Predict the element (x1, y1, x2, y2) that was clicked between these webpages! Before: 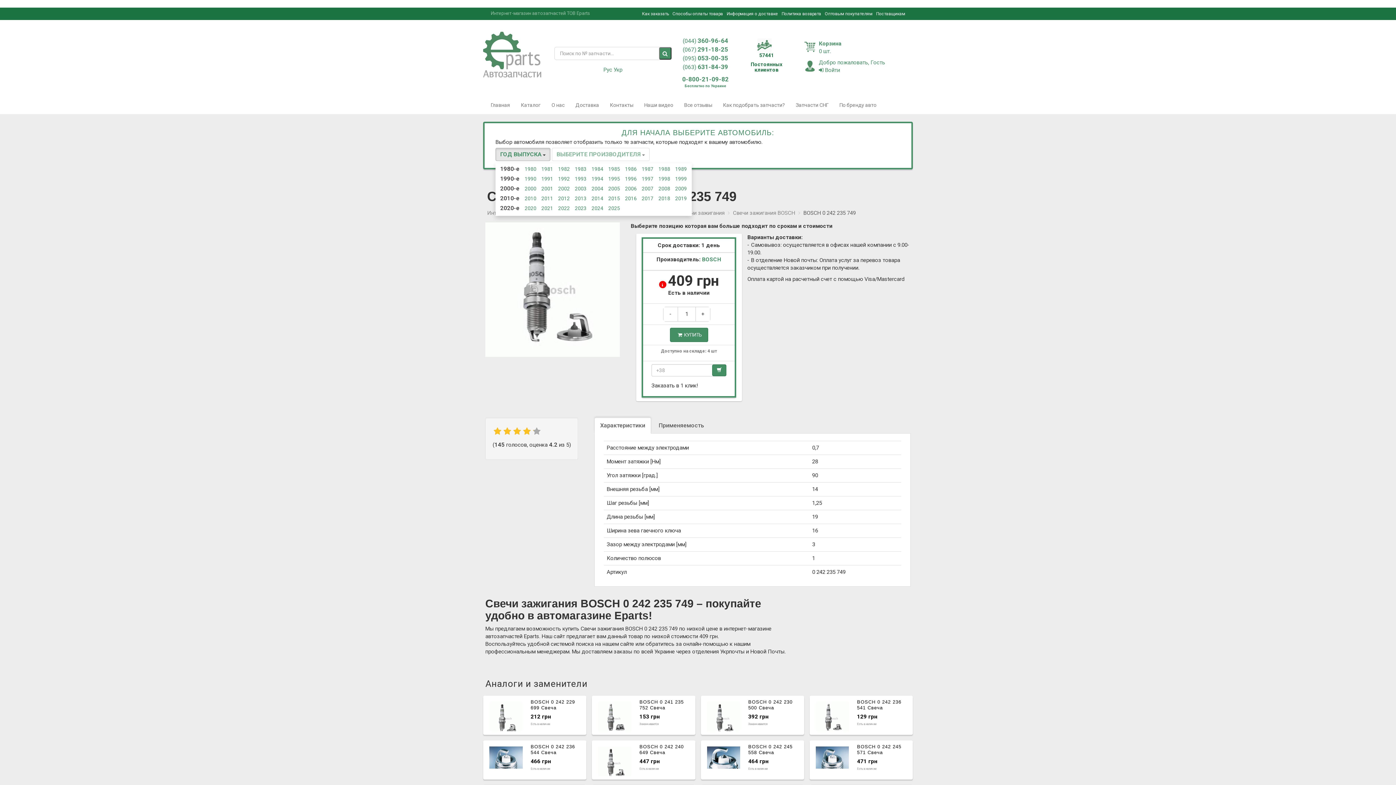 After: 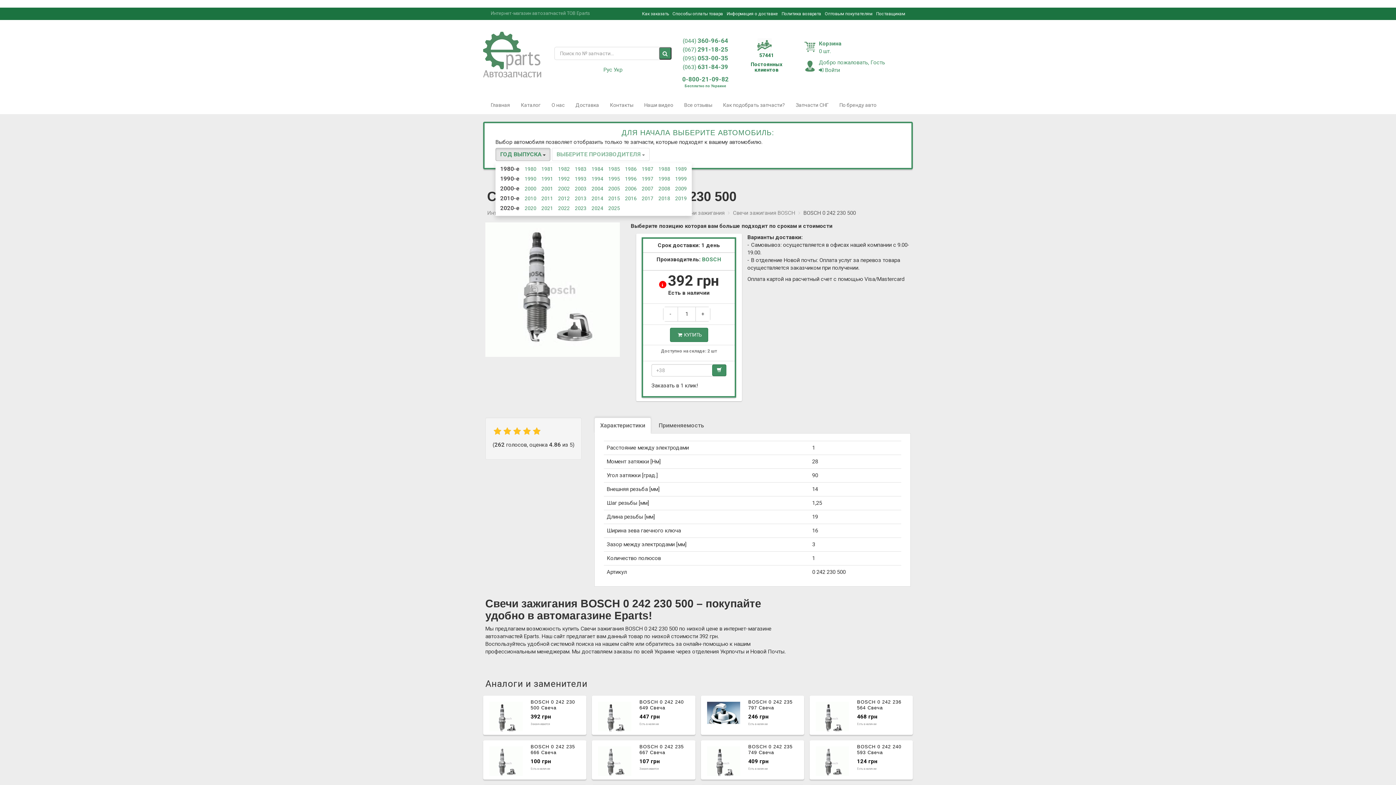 Action: label: BOSCH 0 242 230 500 Свеча зажигания

392 грн
Заканчивается bbox: (700, 696, 804, 735)